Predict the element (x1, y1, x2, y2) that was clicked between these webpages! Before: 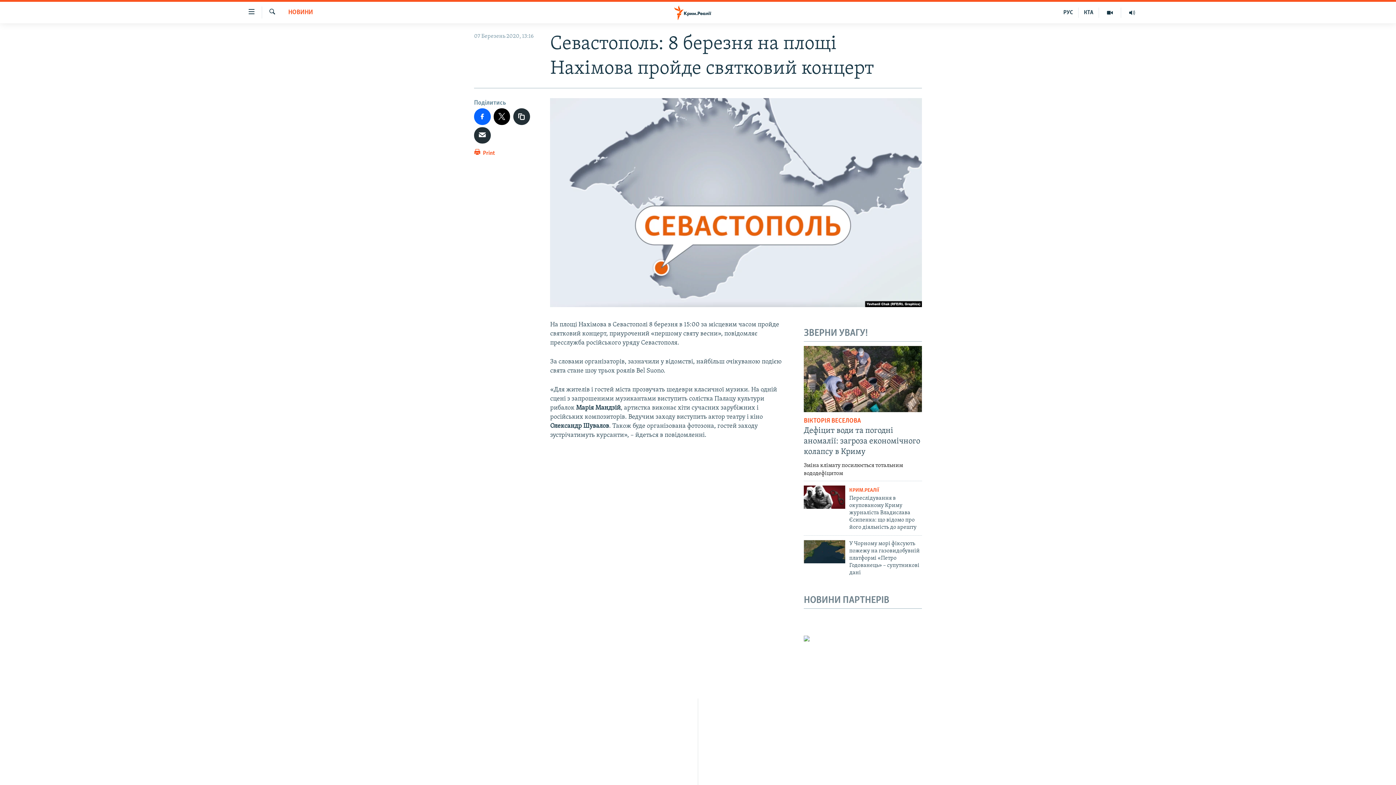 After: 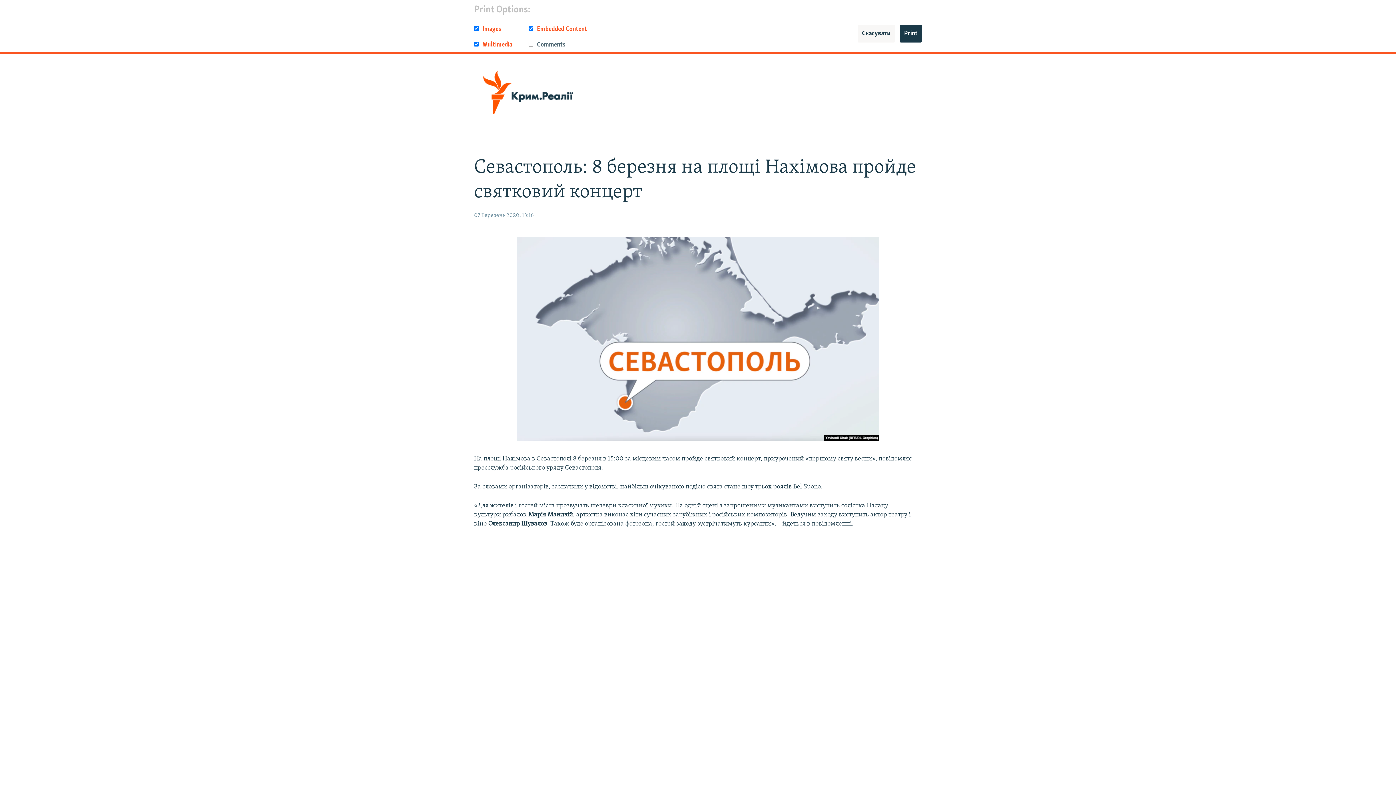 Action: label:  Print bbox: (474, 148, 495, 161)